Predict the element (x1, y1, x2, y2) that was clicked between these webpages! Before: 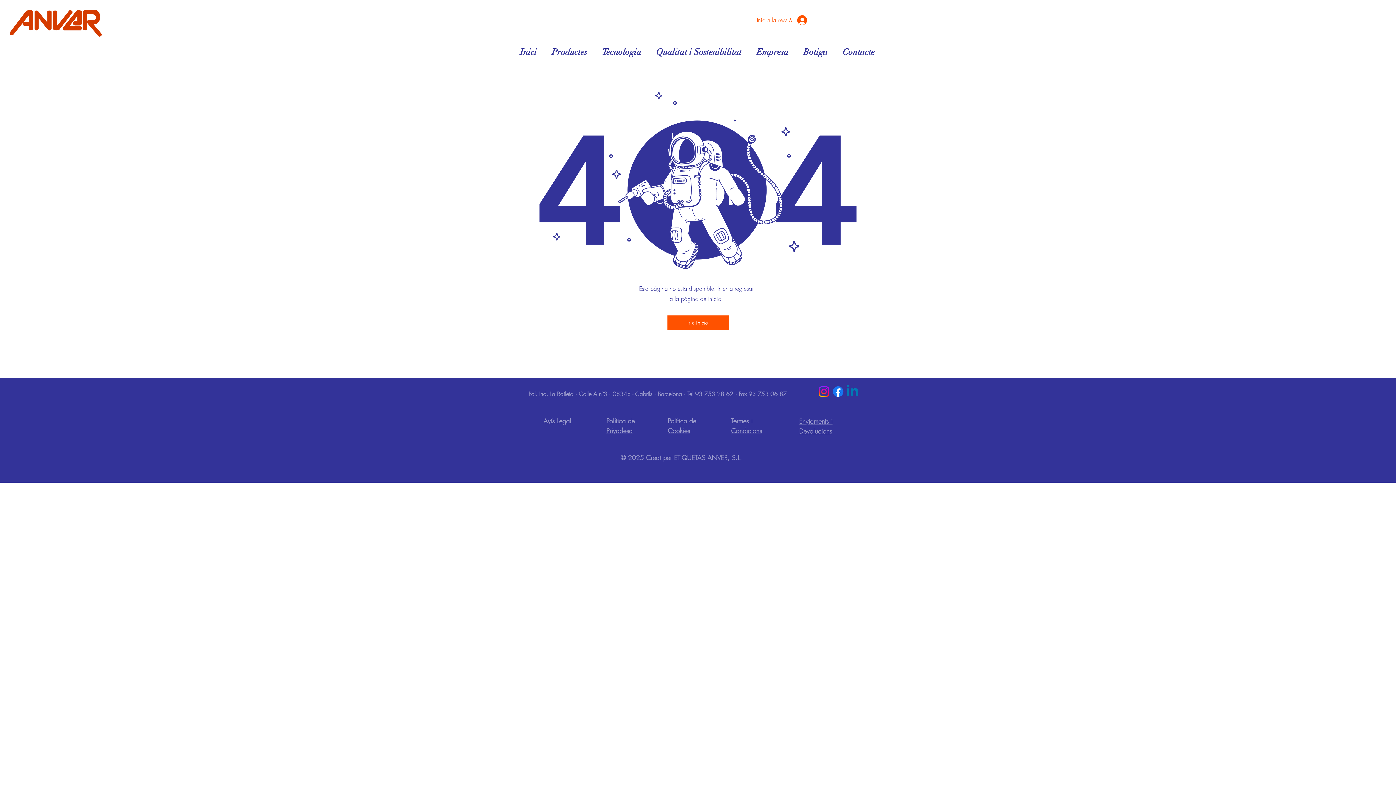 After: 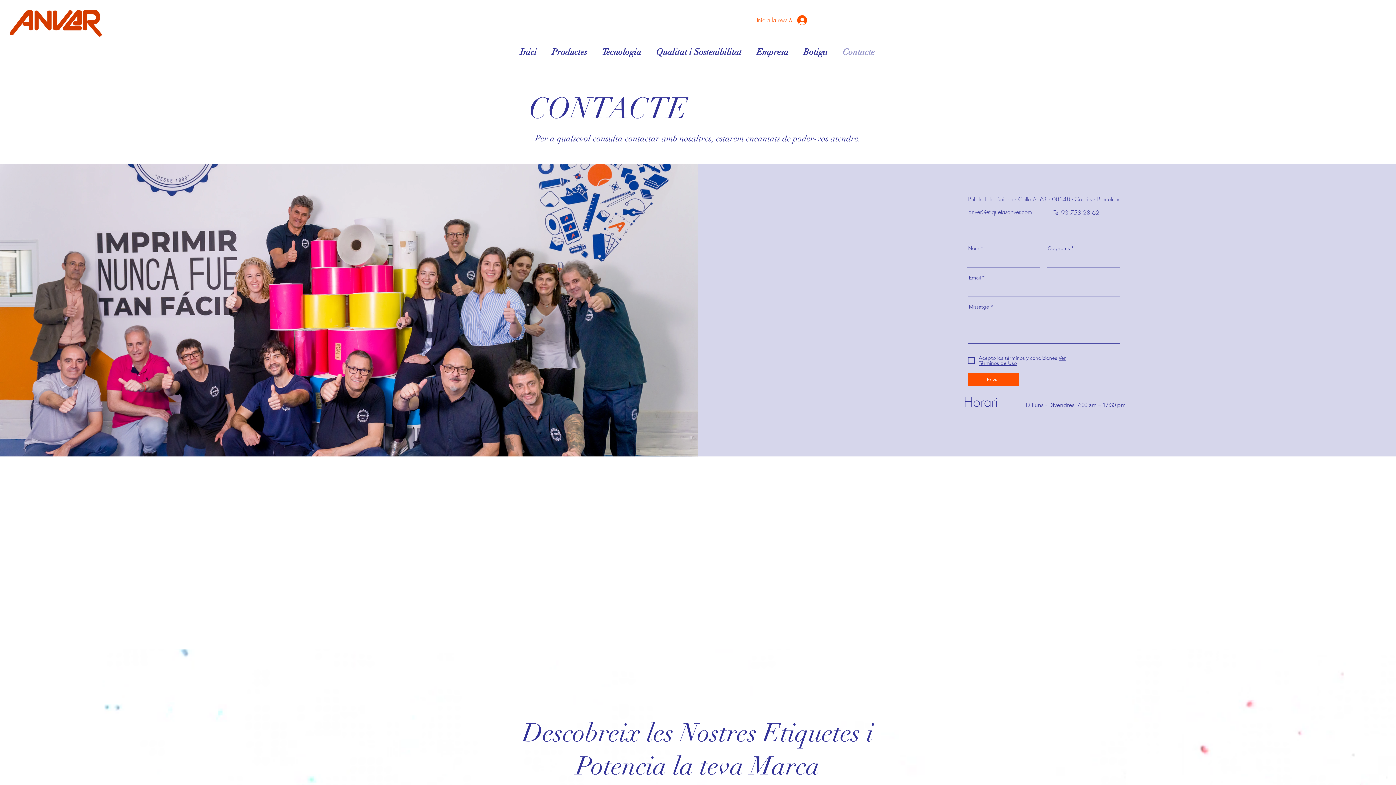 Action: label: Contacte bbox: (835, 42, 882, 61)